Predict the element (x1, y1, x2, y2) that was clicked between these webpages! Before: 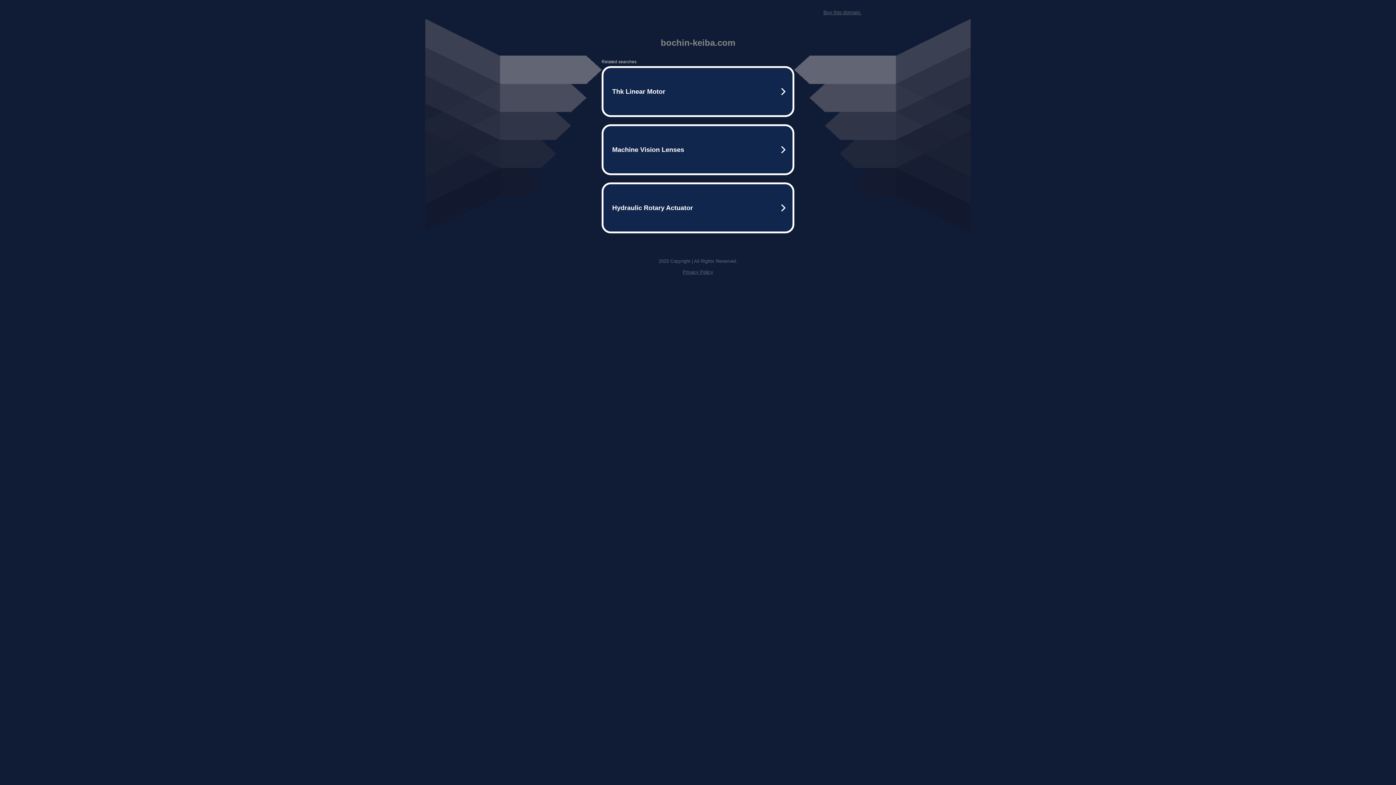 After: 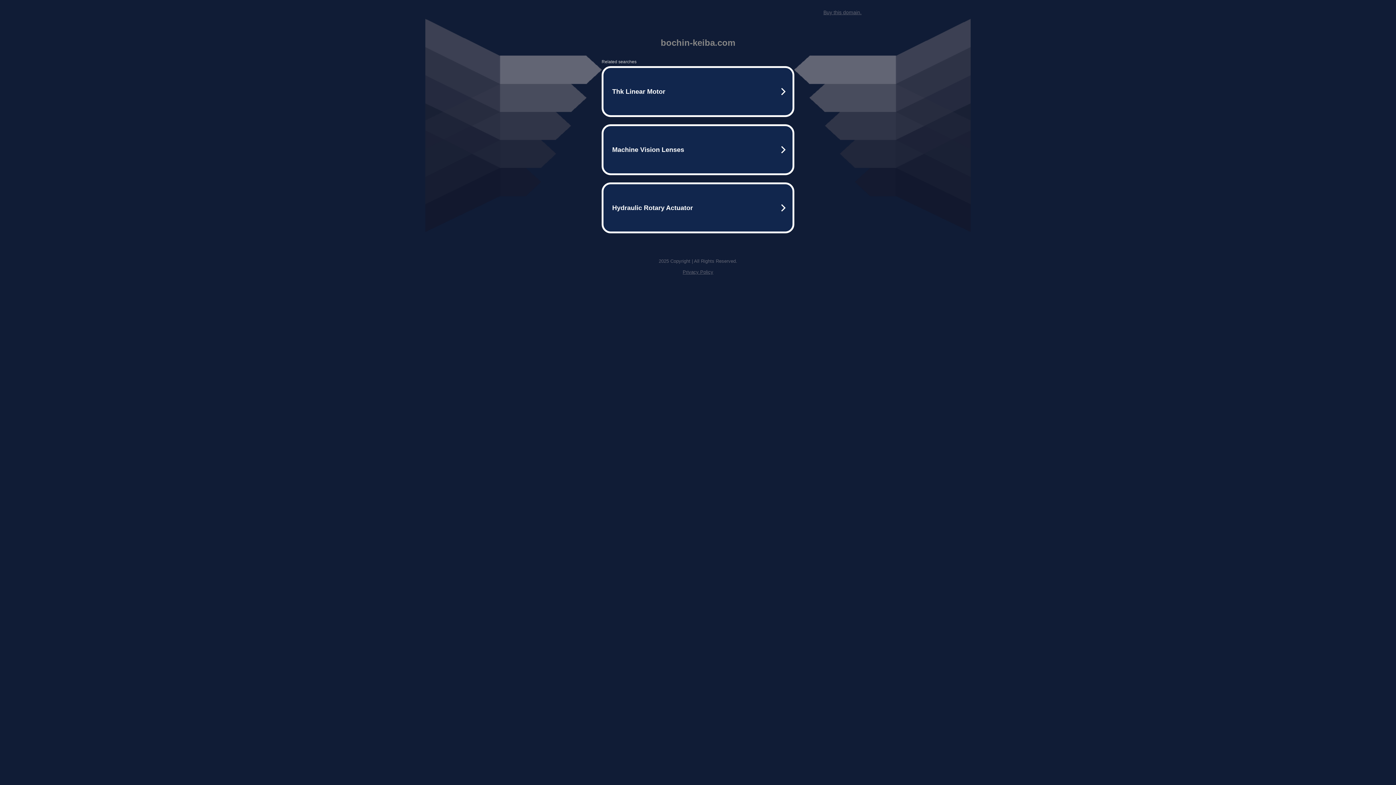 Action: label: Buy this domain. bbox: (823, 9, 861, 15)